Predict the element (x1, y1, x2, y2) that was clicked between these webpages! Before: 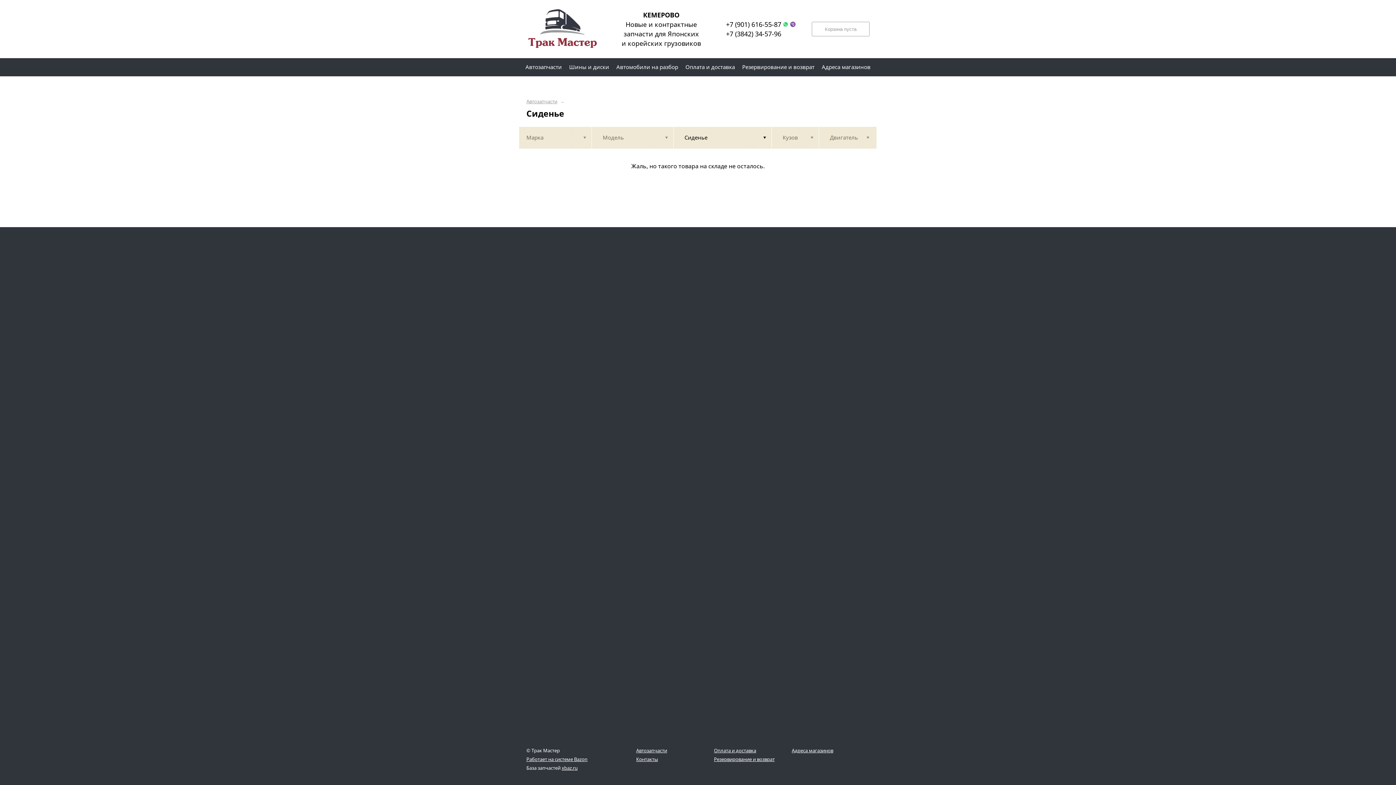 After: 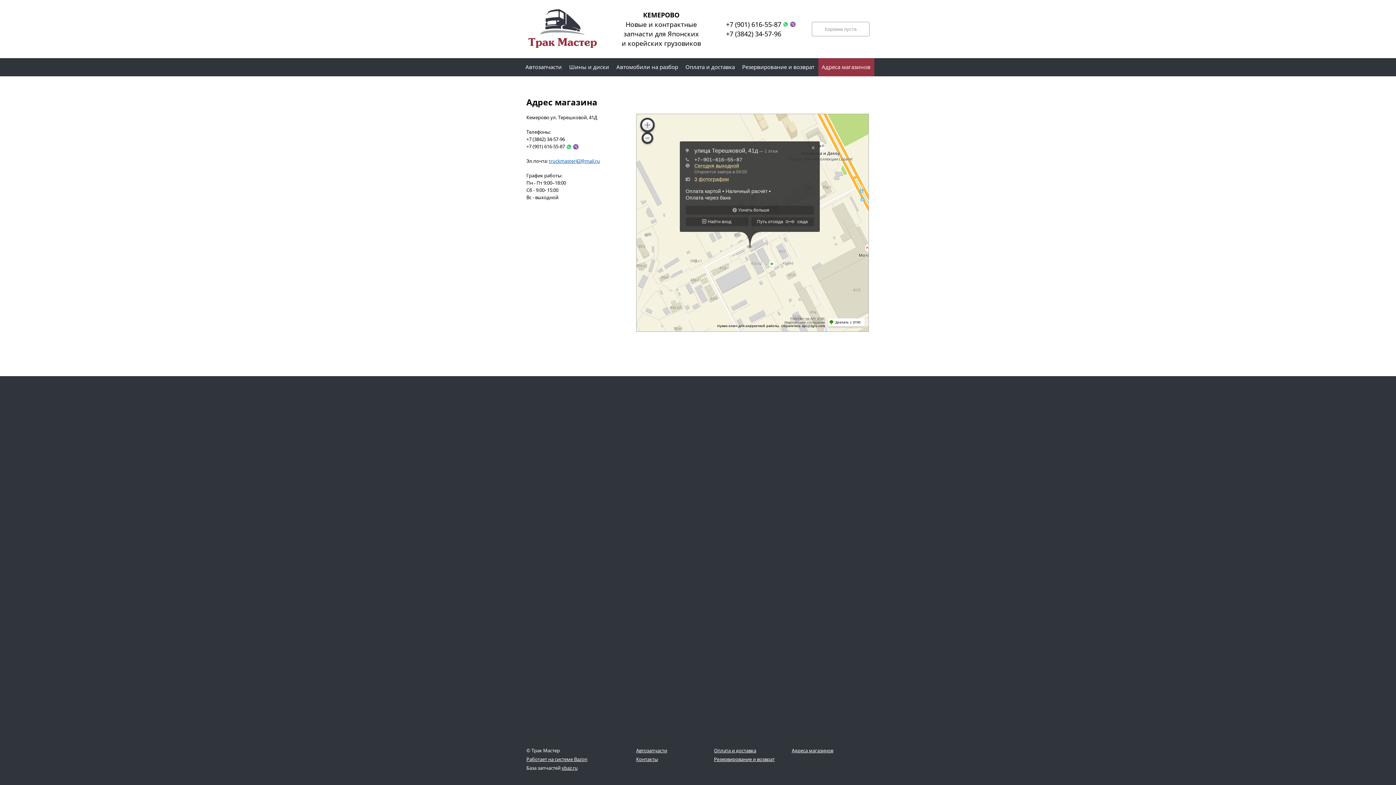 Action: bbox: (636, 755, 658, 764) label: Контакты